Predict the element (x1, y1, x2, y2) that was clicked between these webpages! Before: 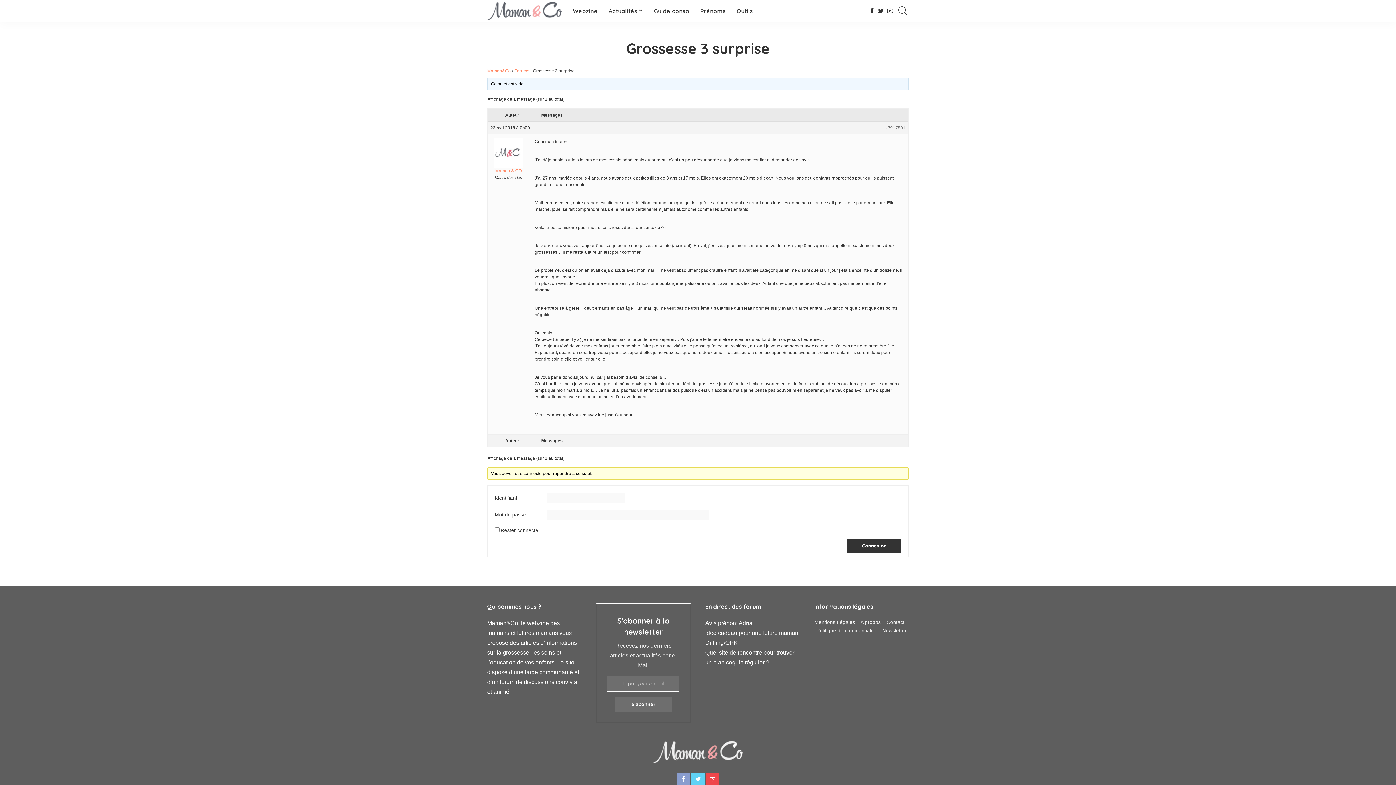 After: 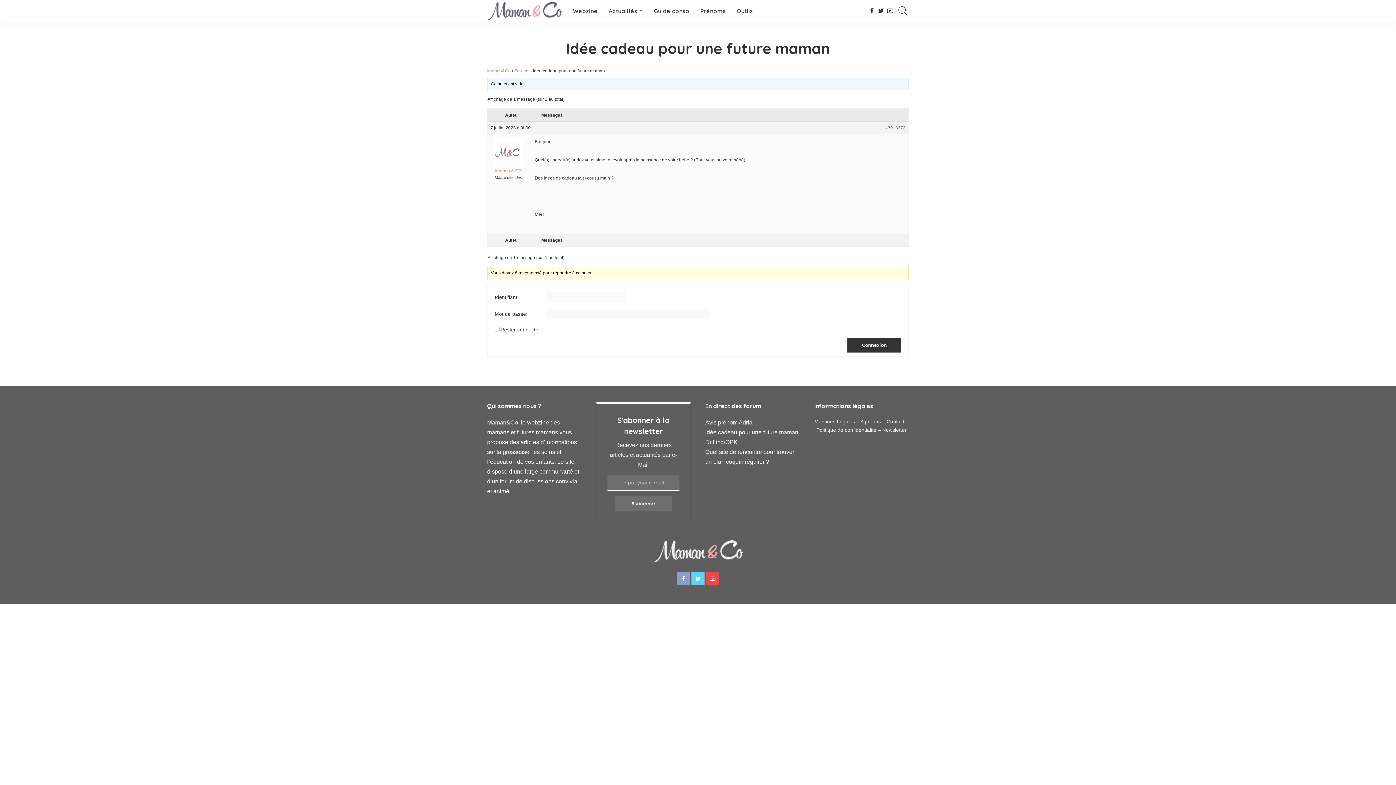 Action: bbox: (705, 630, 798, 636) label: Idée cadeau pour une future maman